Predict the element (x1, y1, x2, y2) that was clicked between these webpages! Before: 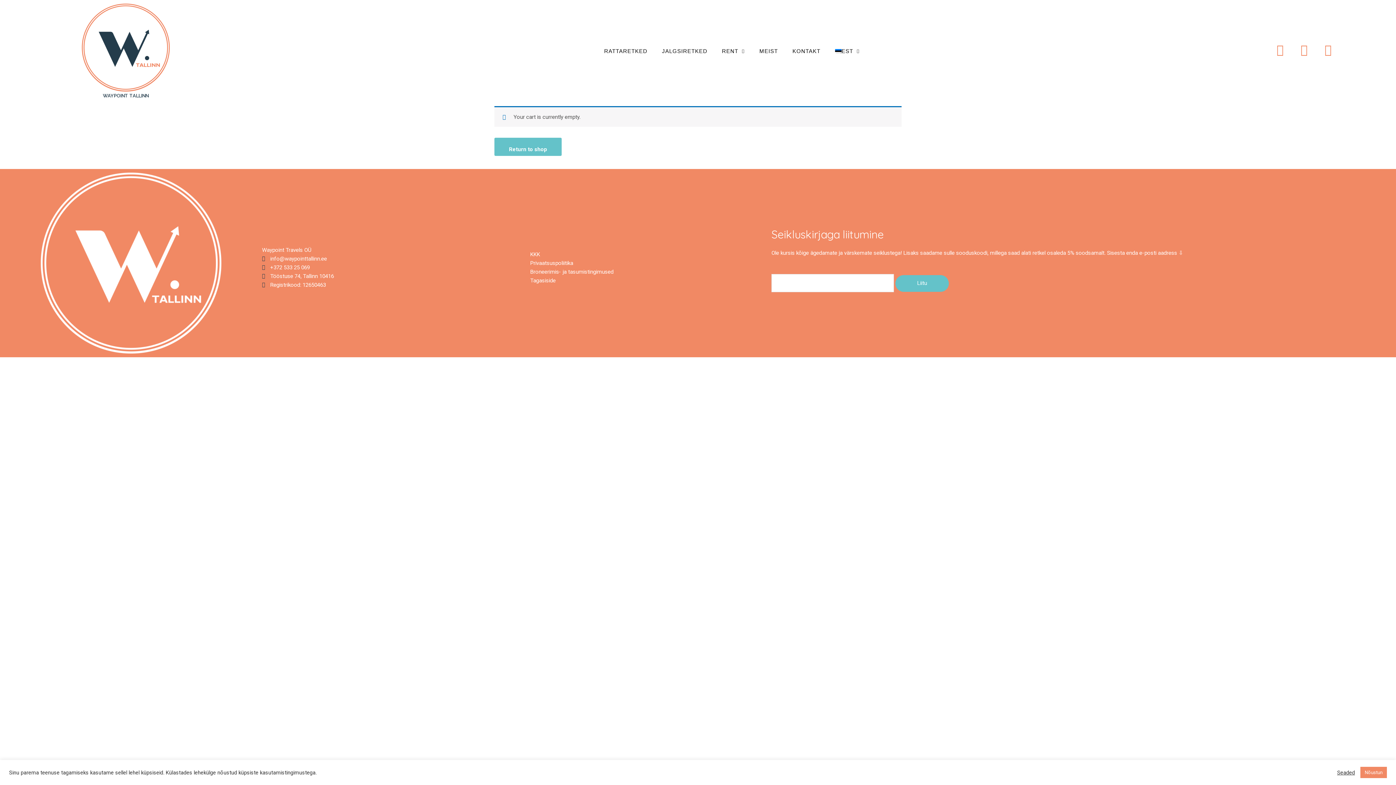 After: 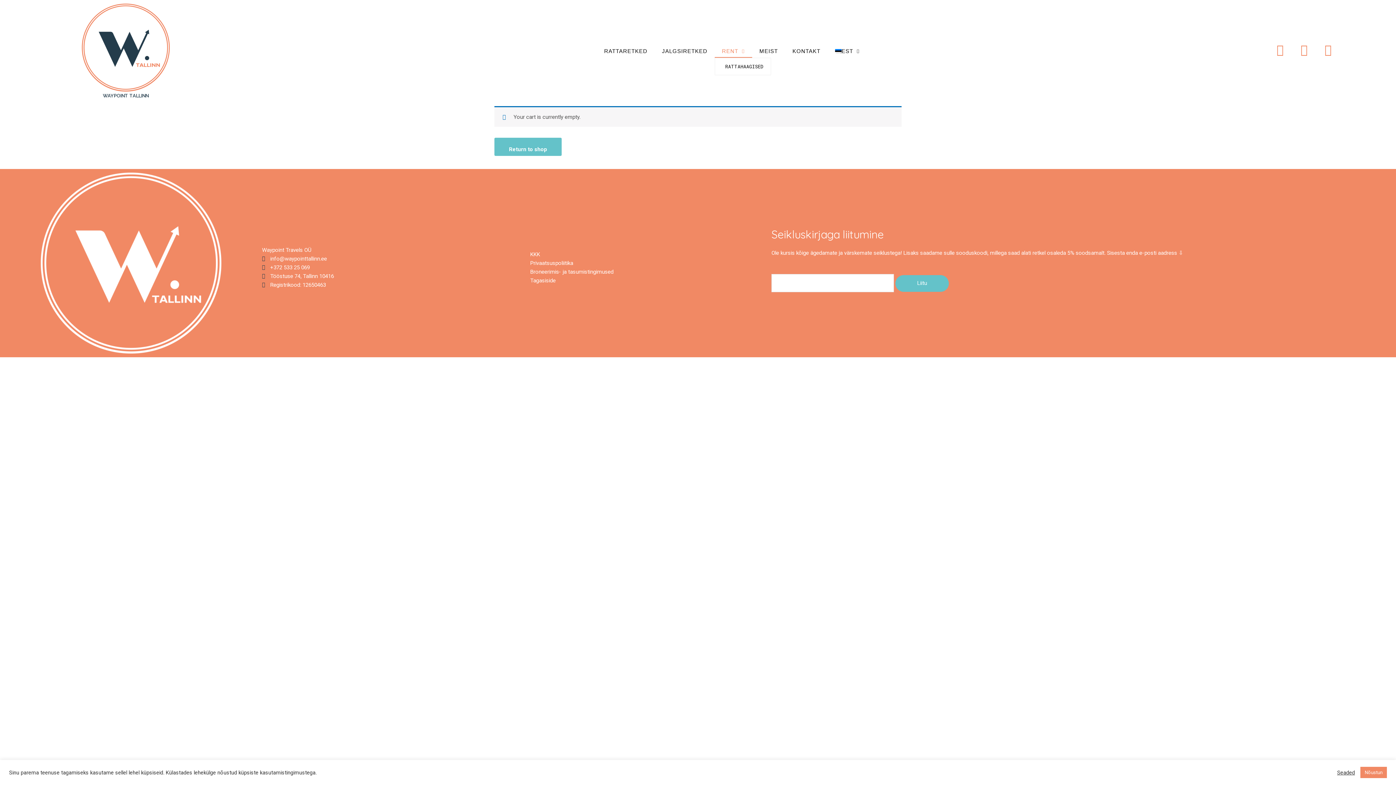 Action: bbox: (714, 44, 752, 57) label: RENT